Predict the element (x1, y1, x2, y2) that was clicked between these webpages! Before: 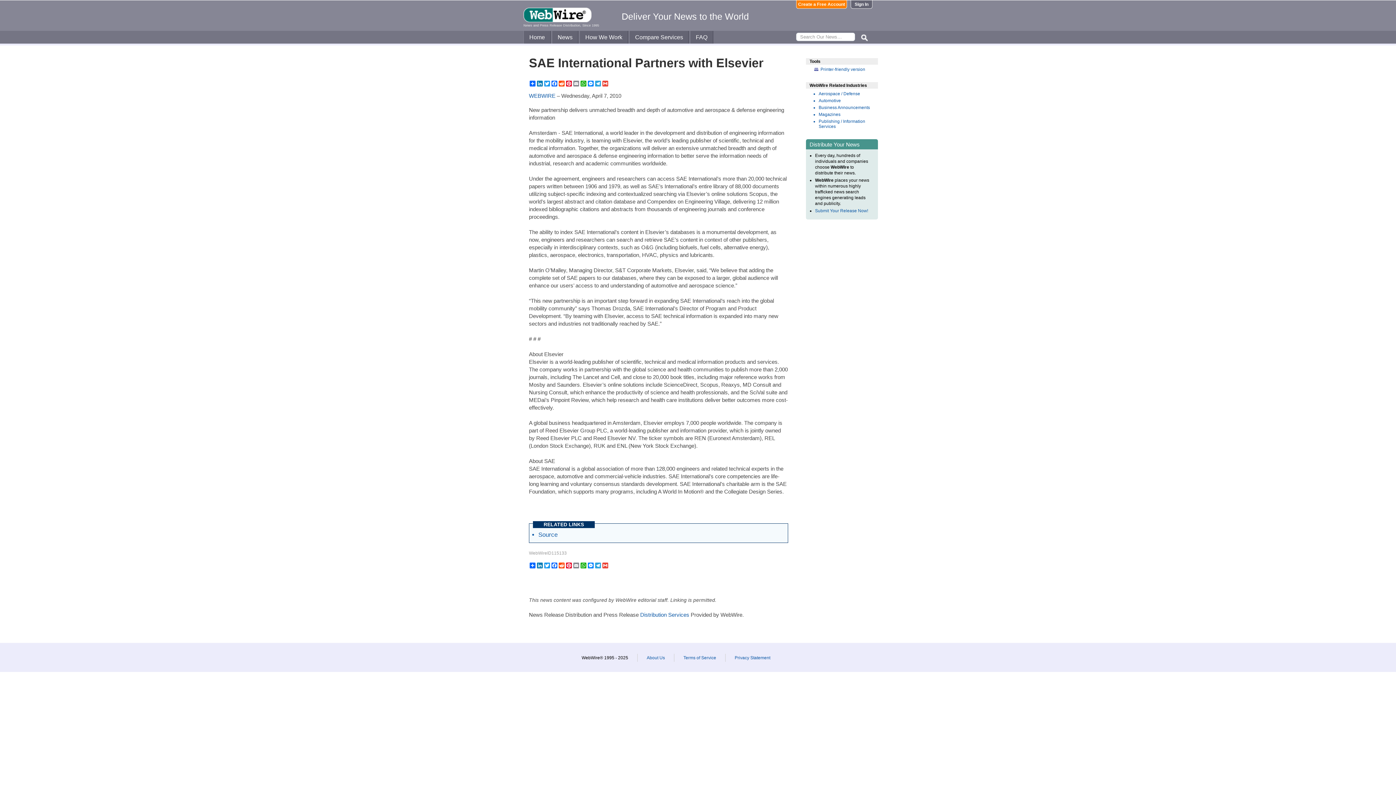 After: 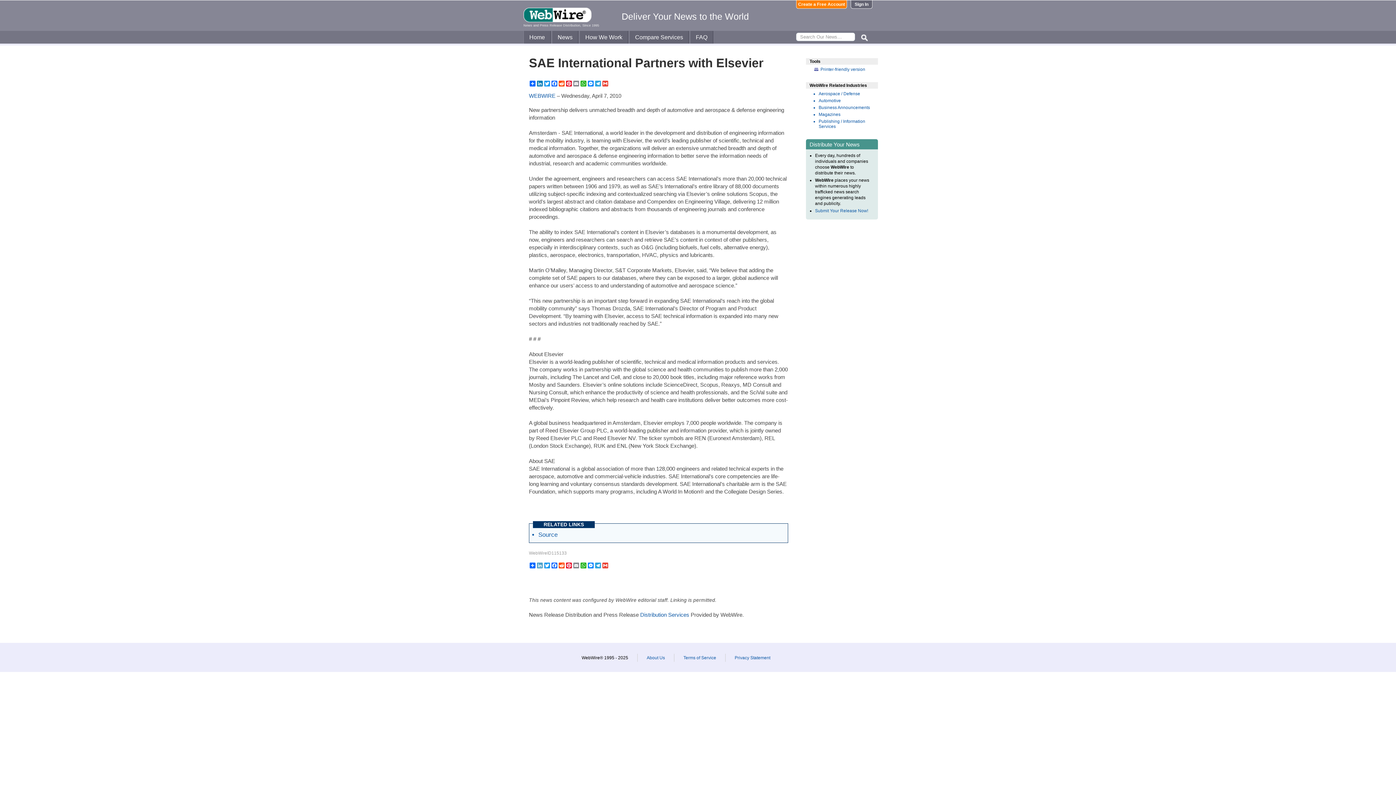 Action: label: LinkedIn bbox: (536, 562, 543, 568)